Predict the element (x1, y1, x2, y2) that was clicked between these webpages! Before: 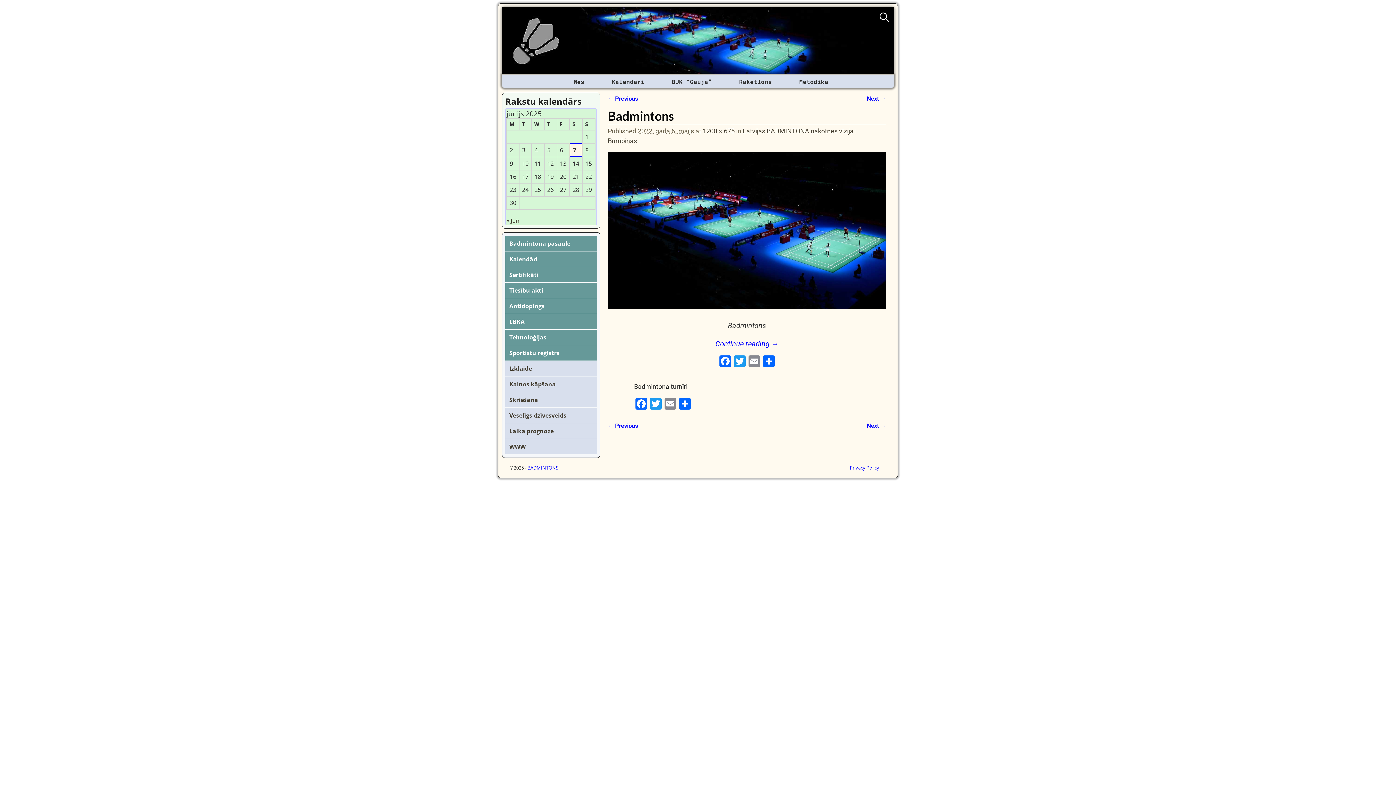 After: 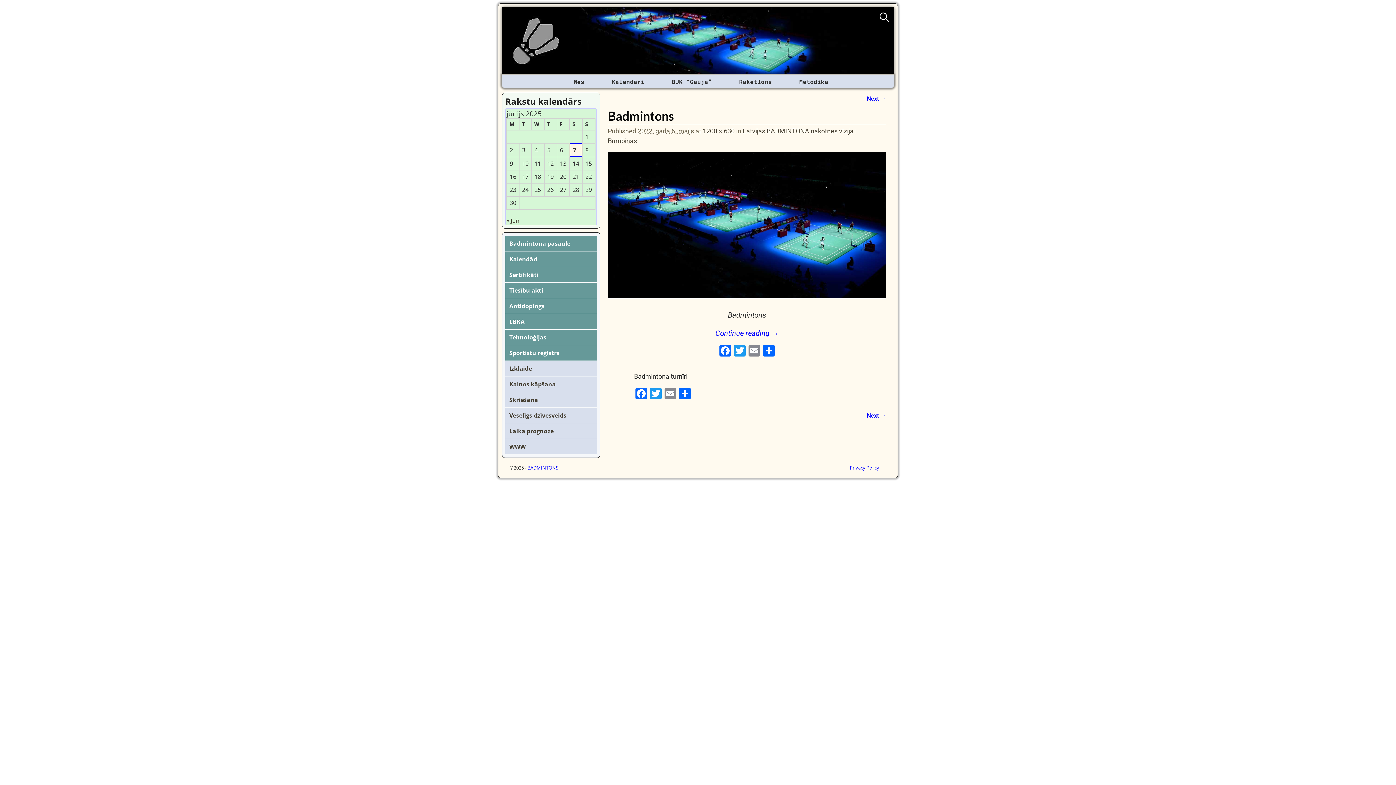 Action: bbox: (608, 95, 638, 102) label: ← Previous